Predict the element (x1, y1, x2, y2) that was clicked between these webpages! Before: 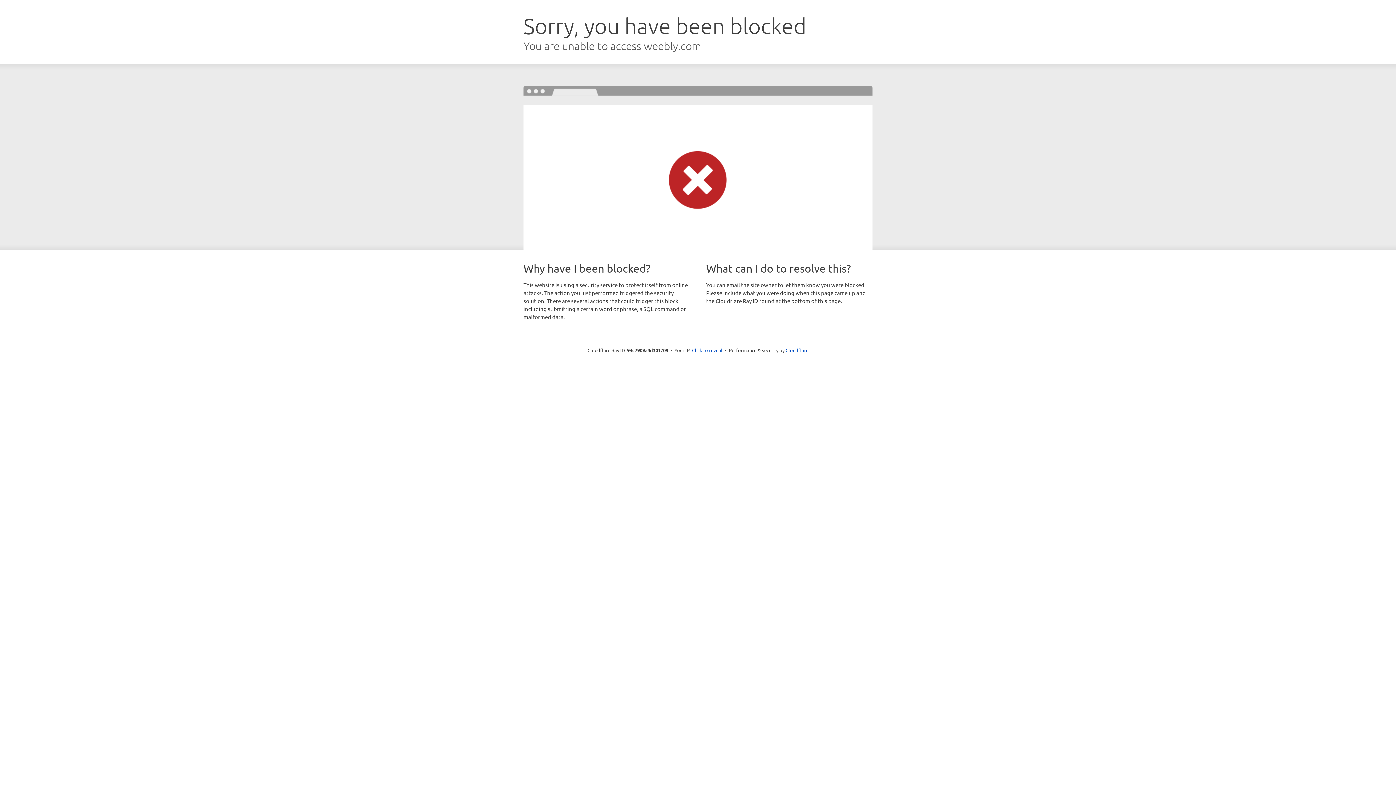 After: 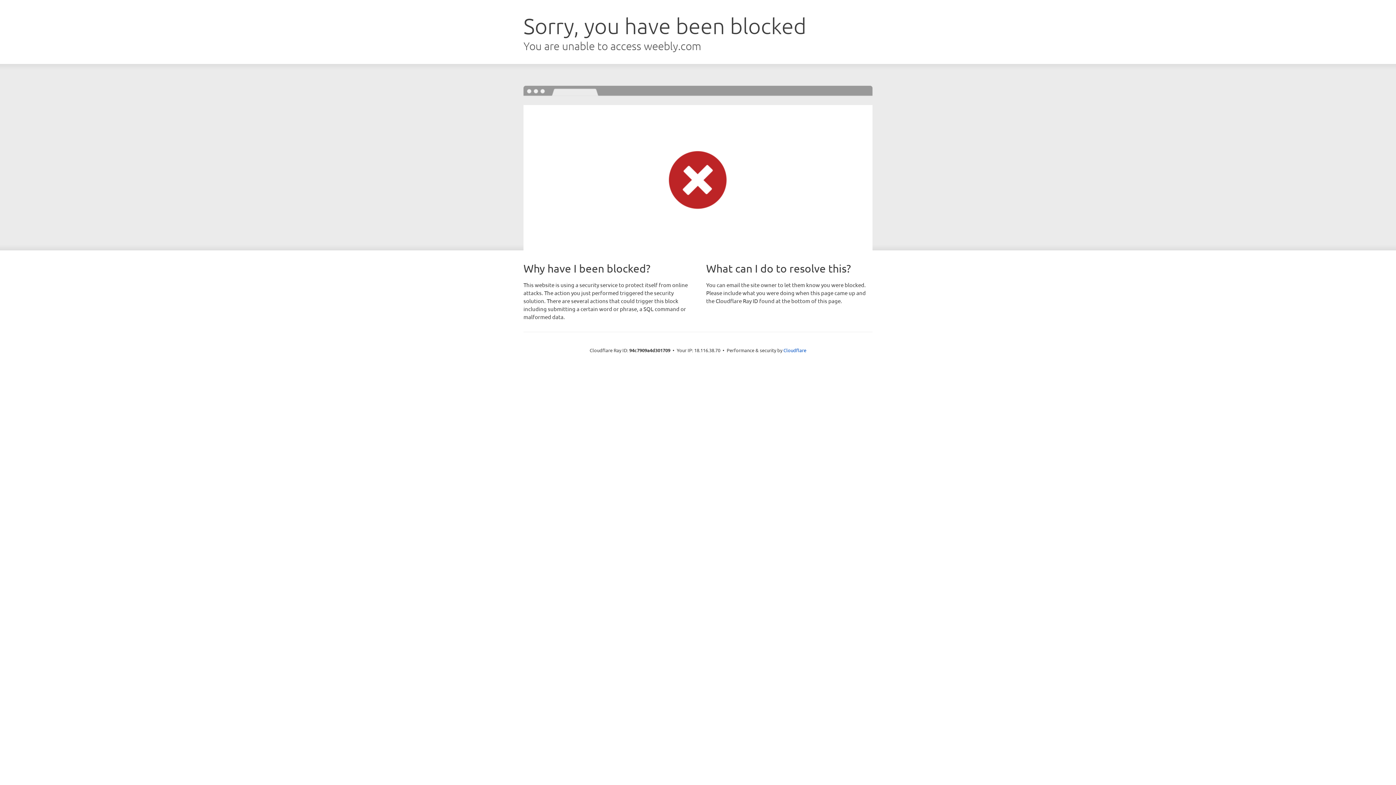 Action: bbox: (692, 346, 722, 353) label: Click to reveal